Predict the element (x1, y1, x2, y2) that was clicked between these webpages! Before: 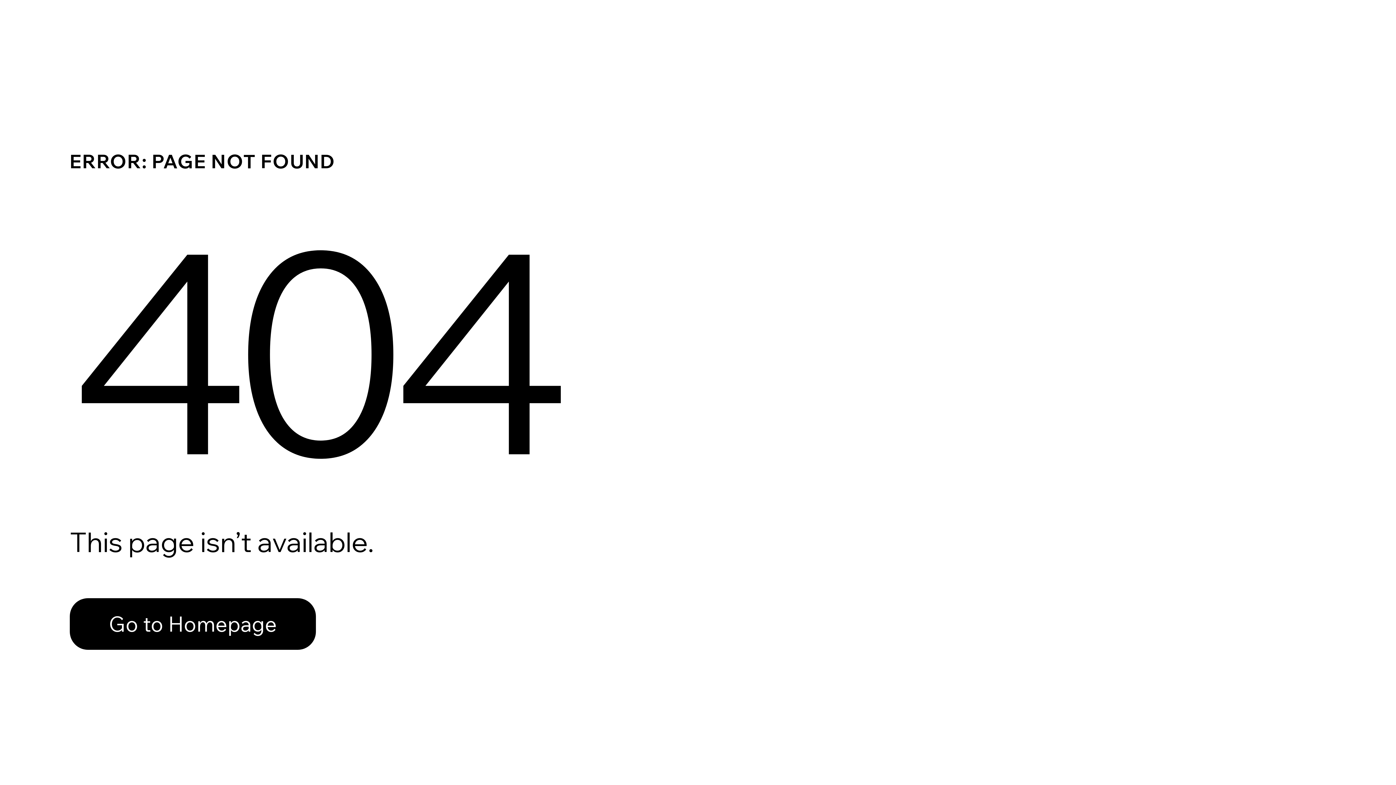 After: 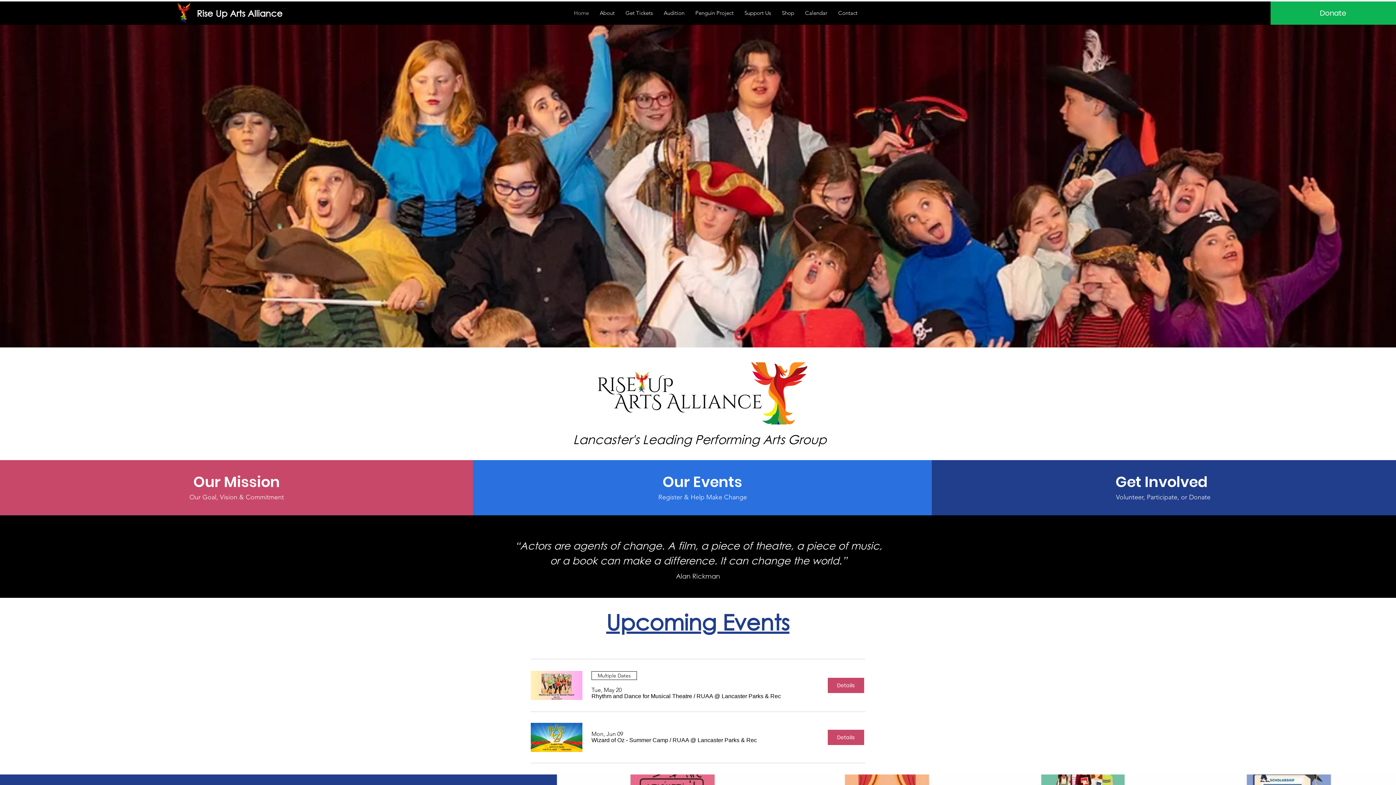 Action: bbox: (69, 598, 316, 650) label: Go to Homepage